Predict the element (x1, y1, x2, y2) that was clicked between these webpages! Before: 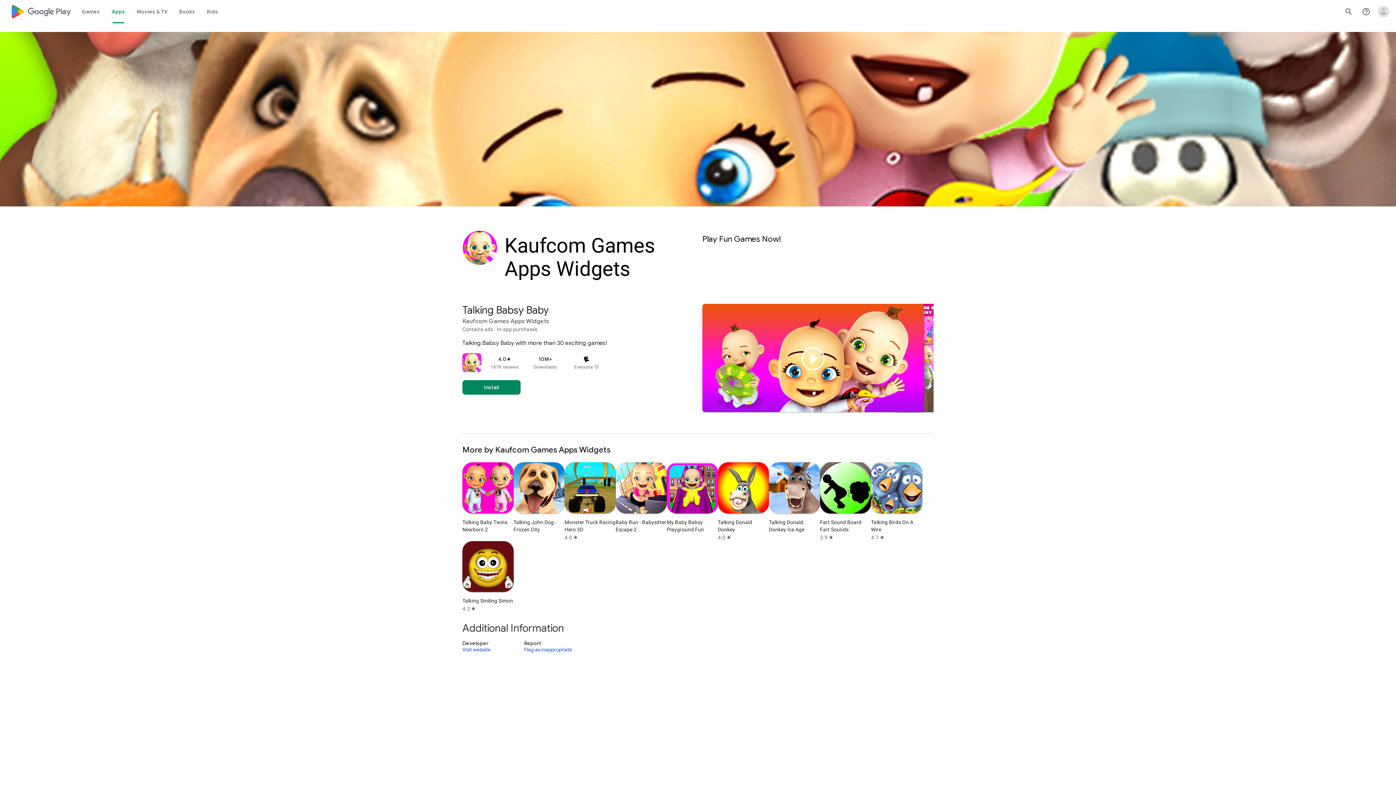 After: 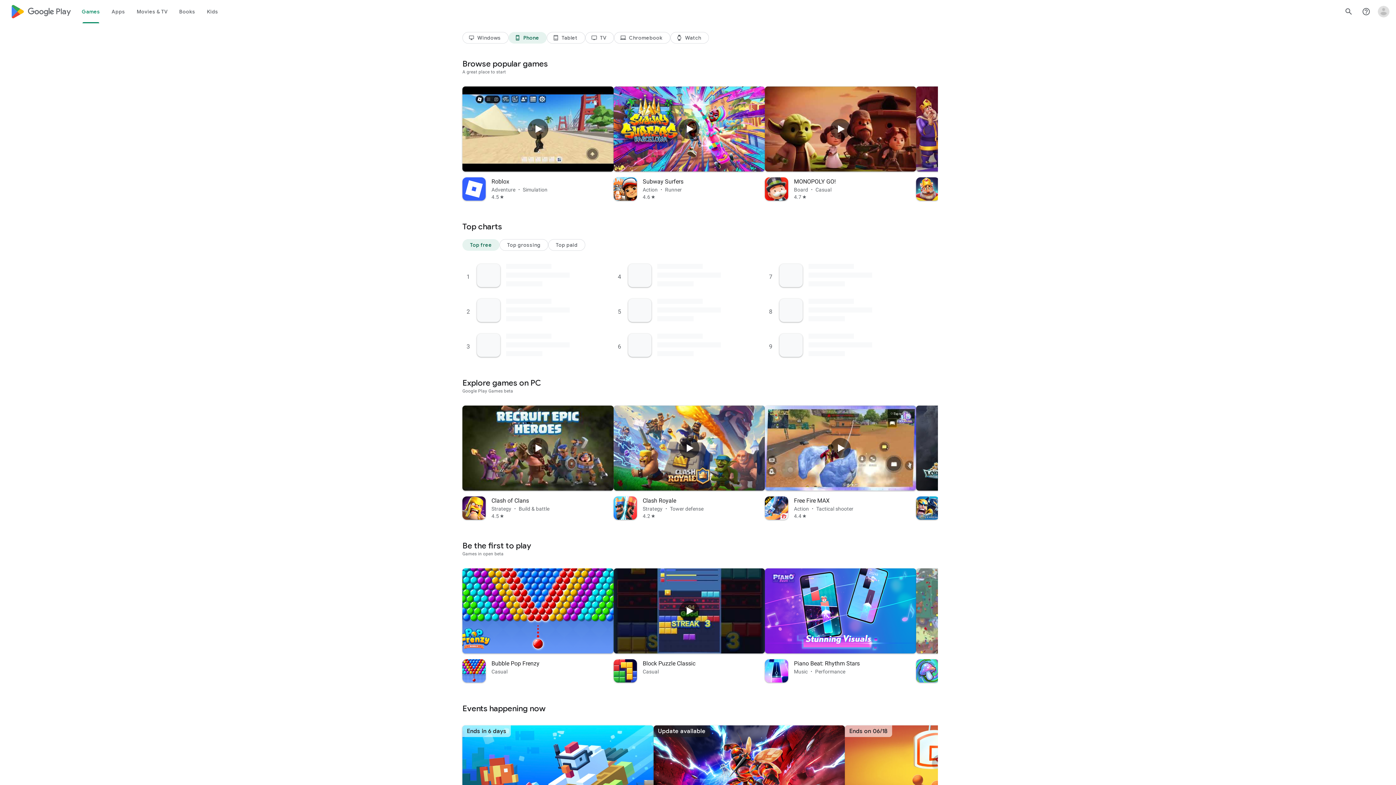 Action: label: Google Play logo bbox: (10, 0, 70, 23)